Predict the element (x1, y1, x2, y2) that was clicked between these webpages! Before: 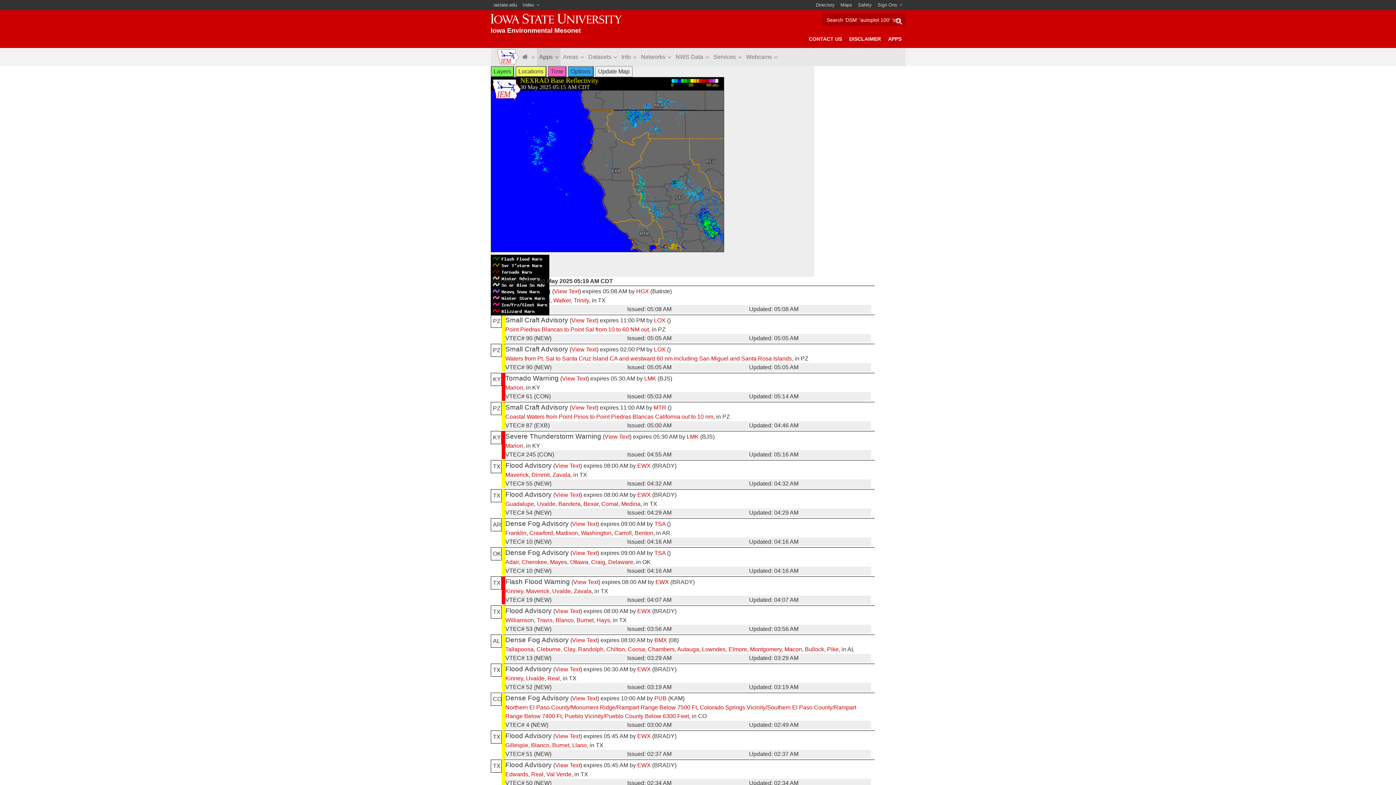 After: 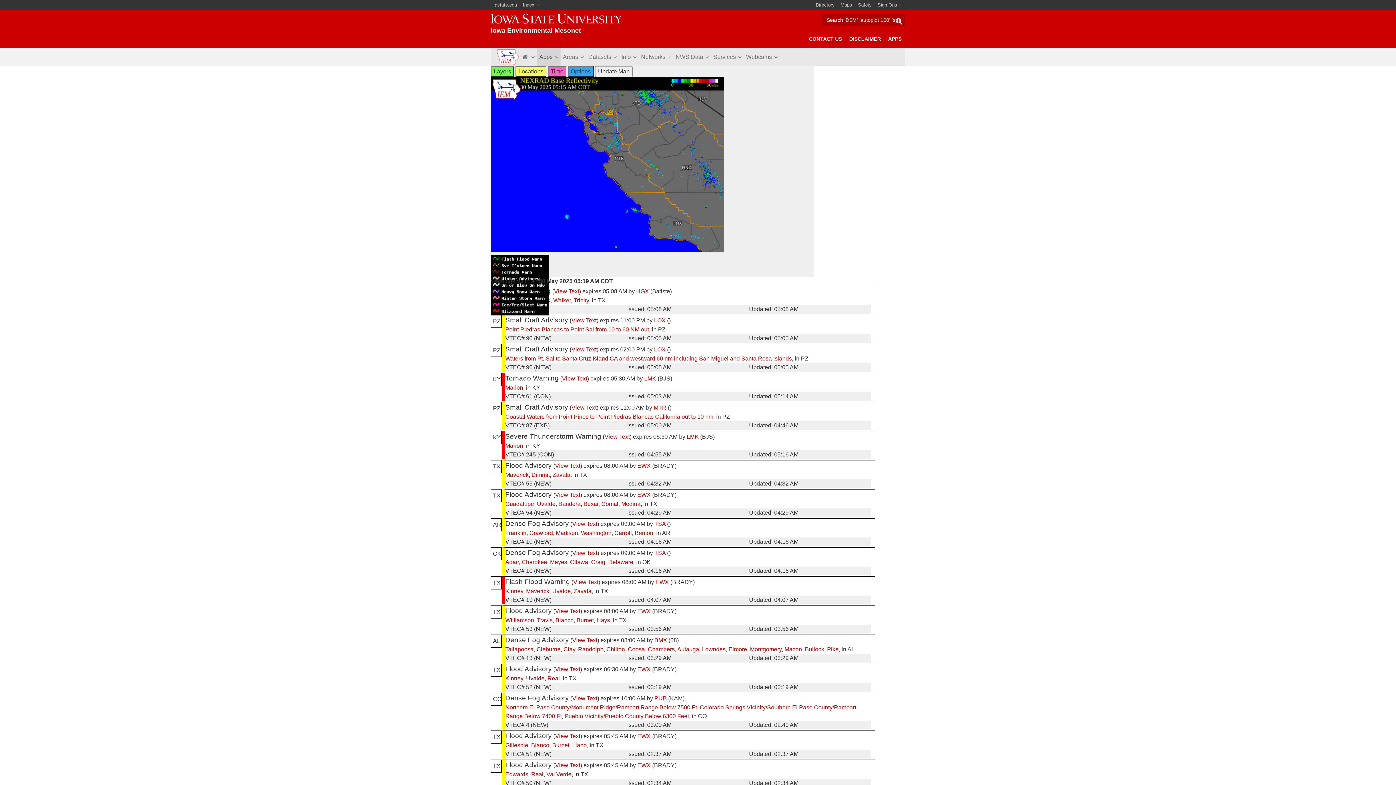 Action: label: MTR bbox: (653, 404, 666, 410)